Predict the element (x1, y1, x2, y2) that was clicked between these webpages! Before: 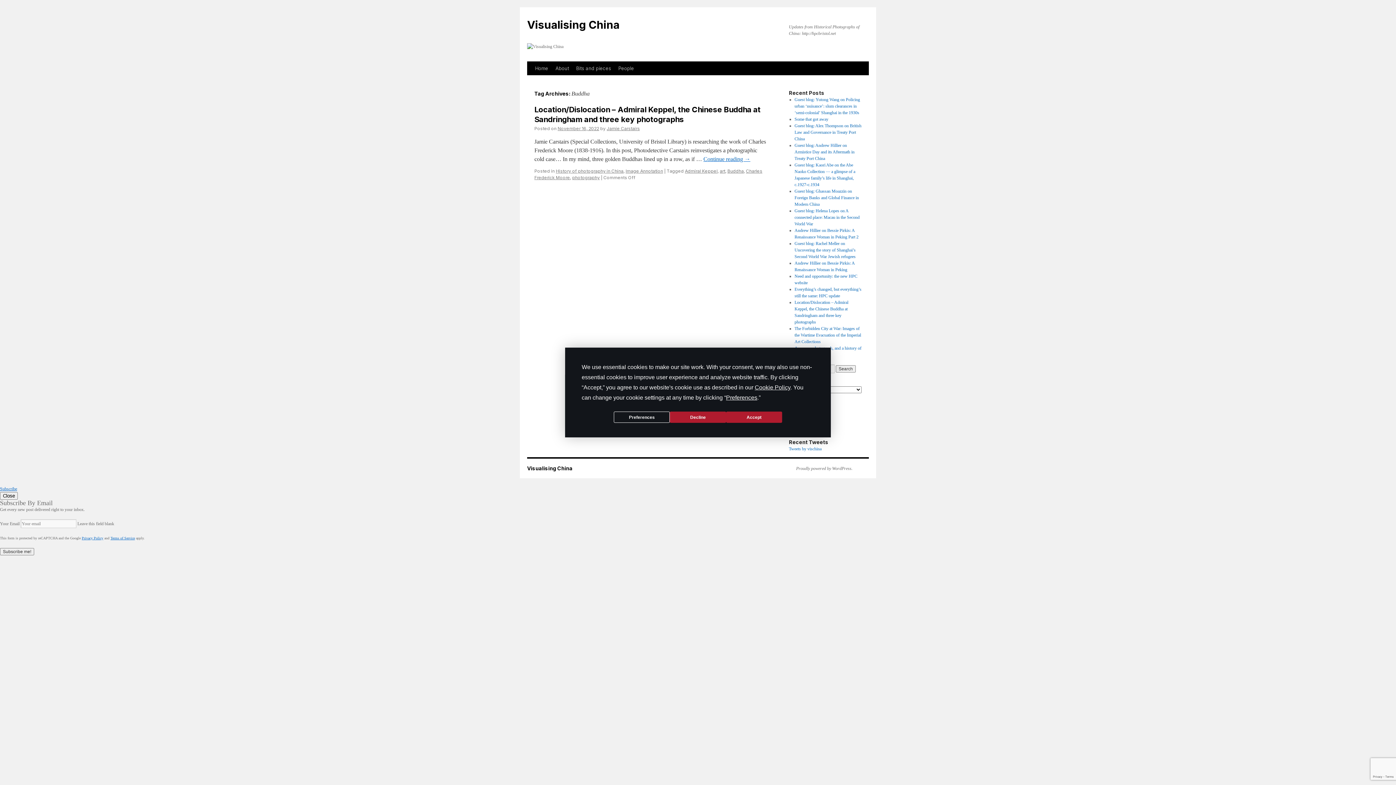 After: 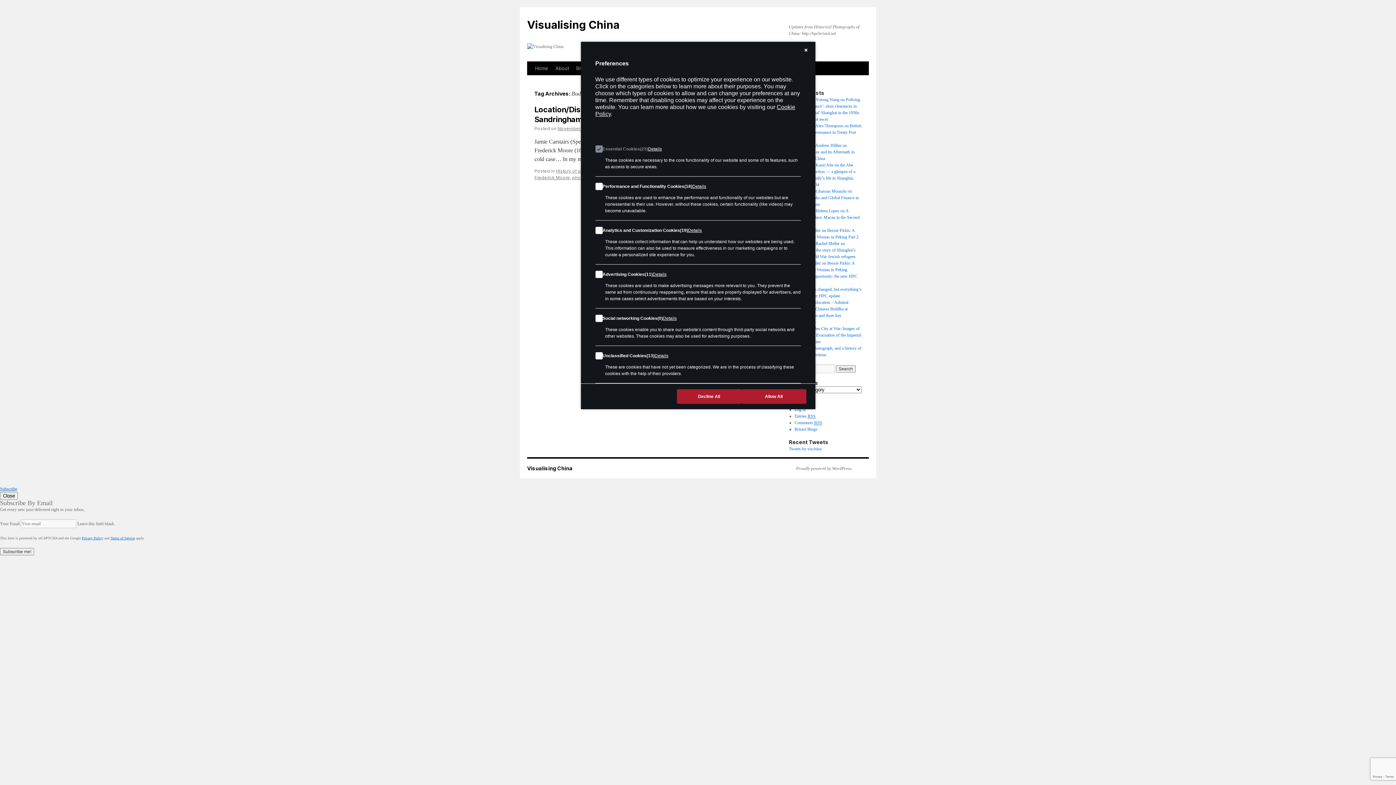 Action: label: Preferences bbox: (726, 394, 757, 400)